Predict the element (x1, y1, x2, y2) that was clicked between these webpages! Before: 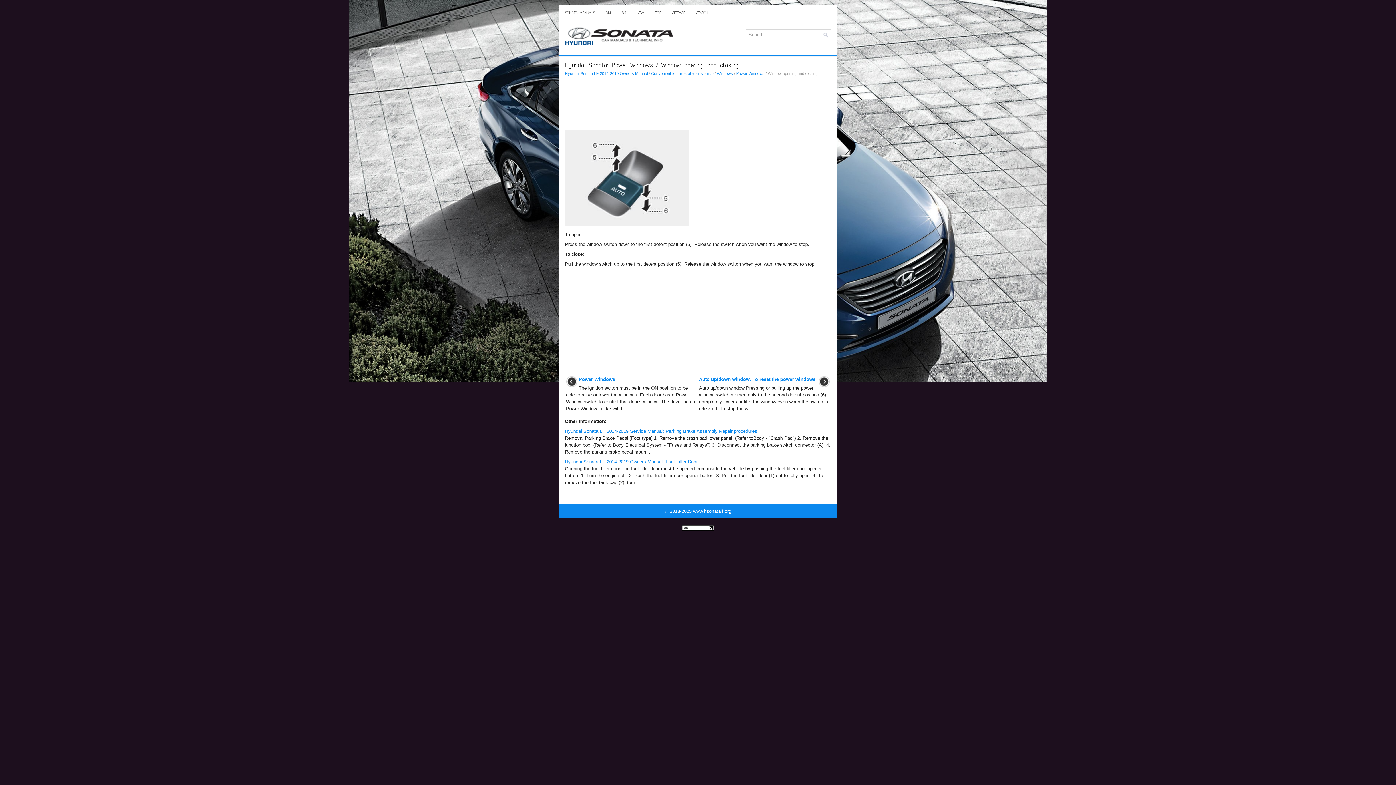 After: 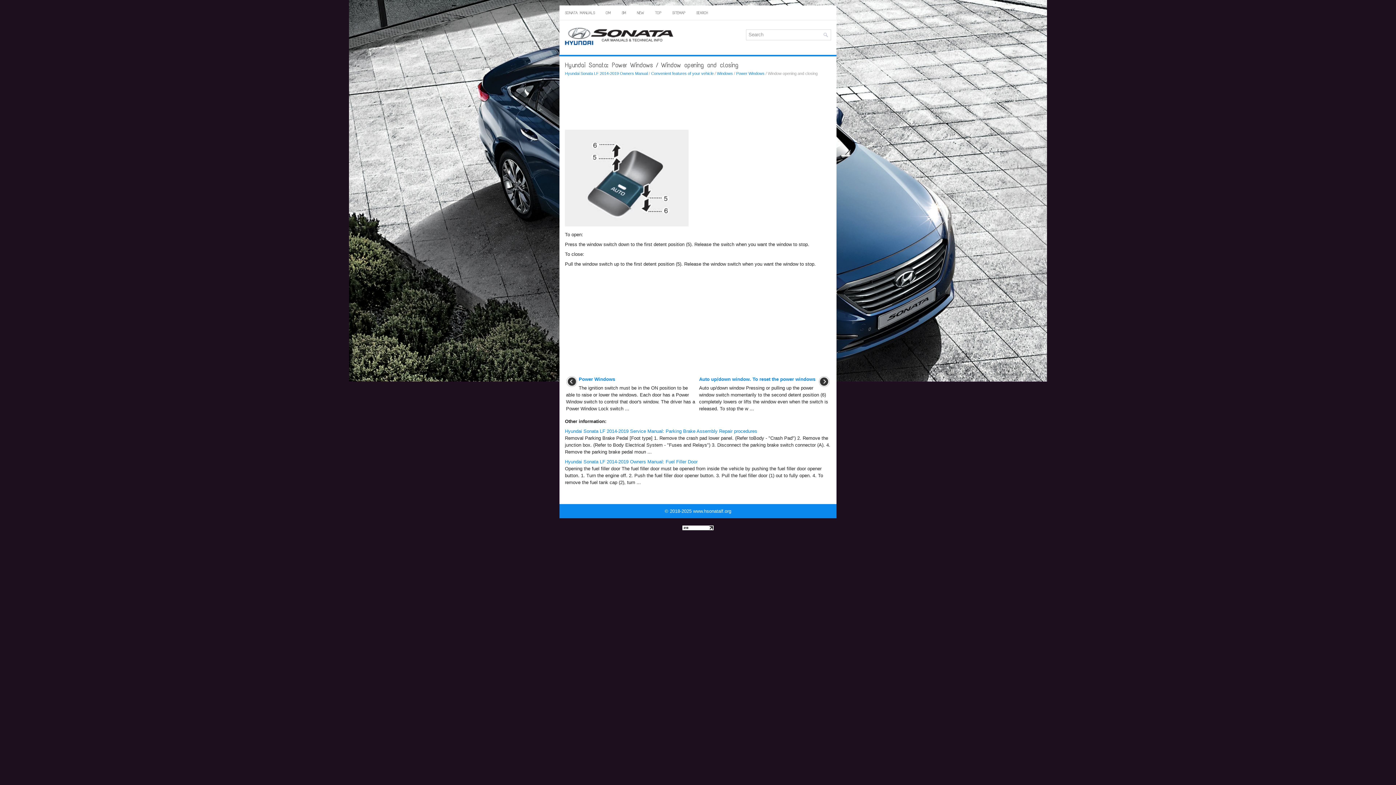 Action: bbox: (682, 526, 714, 532)